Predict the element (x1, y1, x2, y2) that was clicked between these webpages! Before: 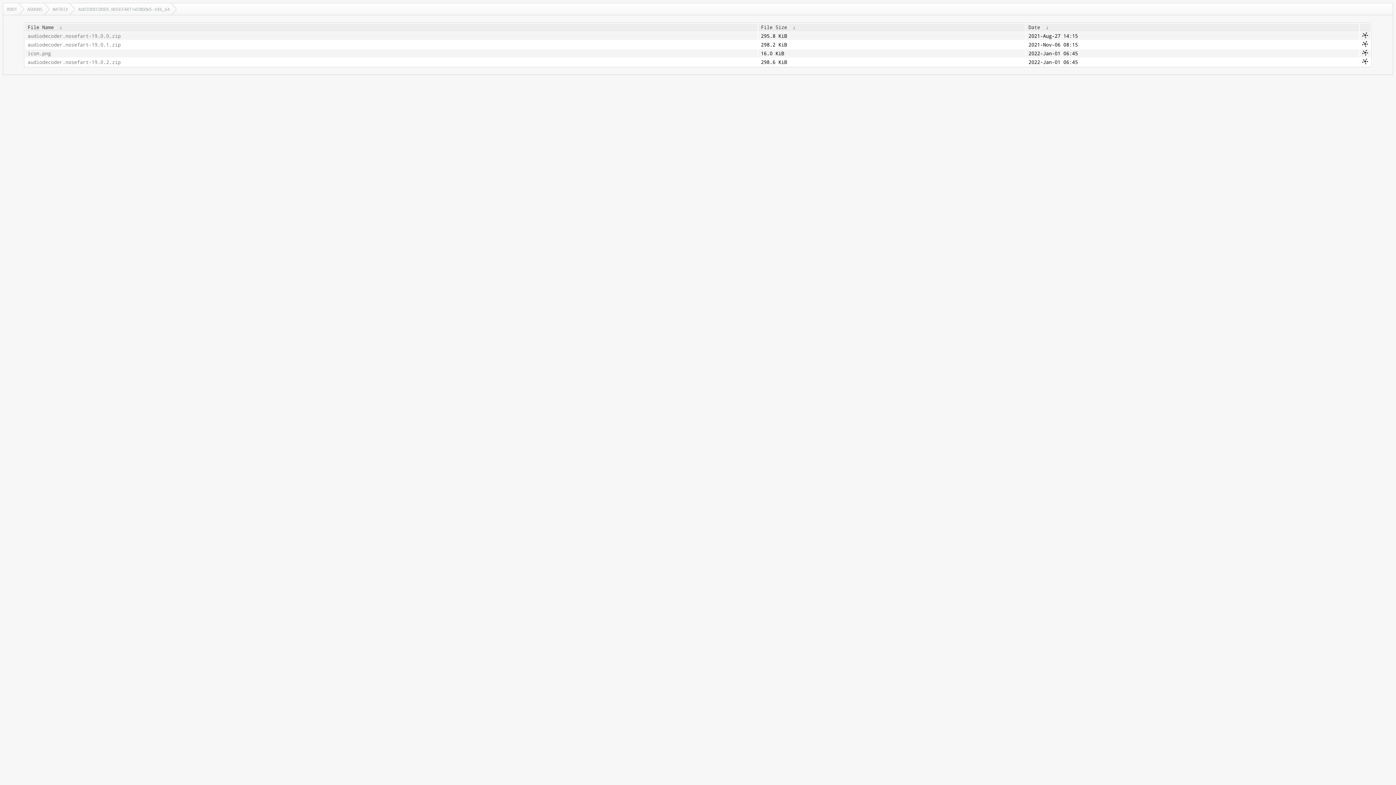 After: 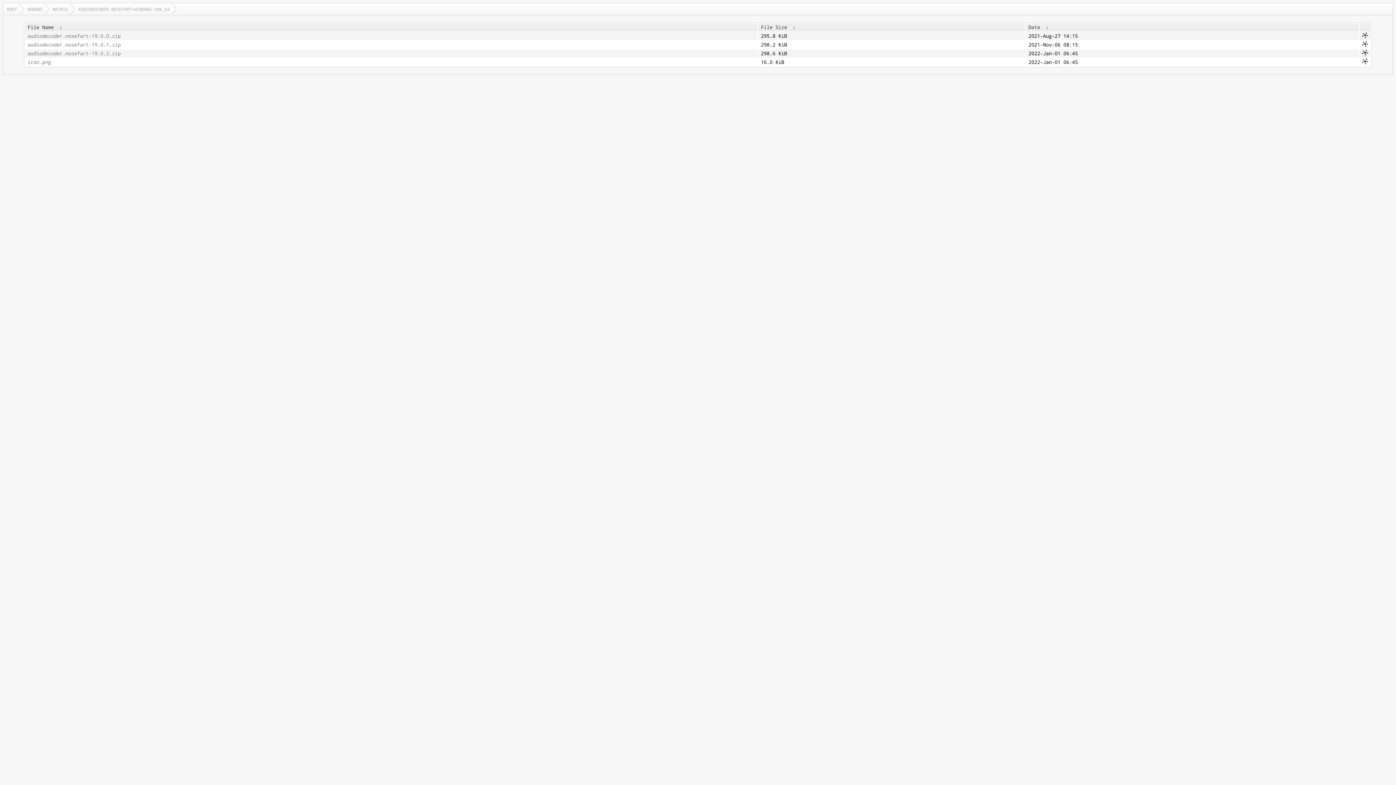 Action: bbox: (74, 3, 176, 14) label: AUDIODECODER.NOSEFART+WINDOWS-X86_64